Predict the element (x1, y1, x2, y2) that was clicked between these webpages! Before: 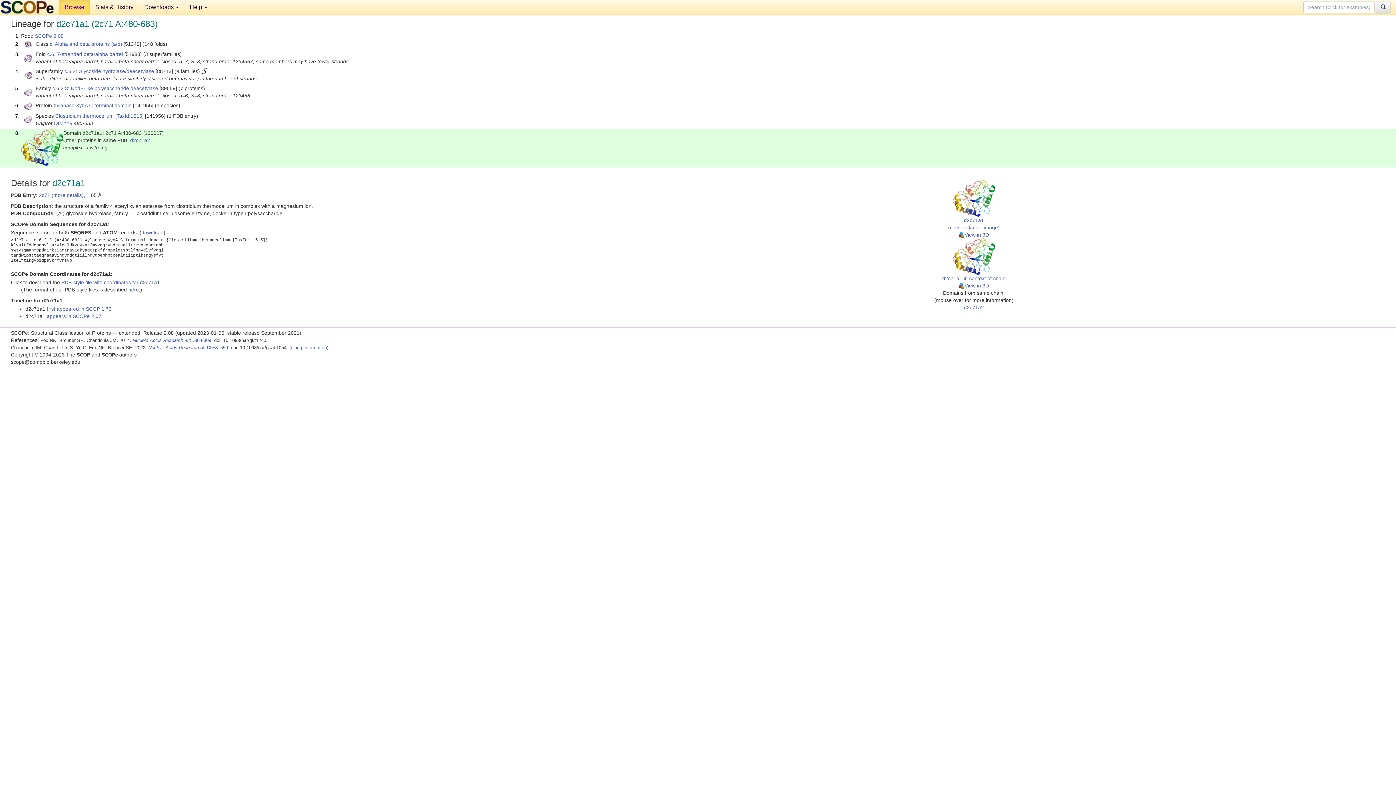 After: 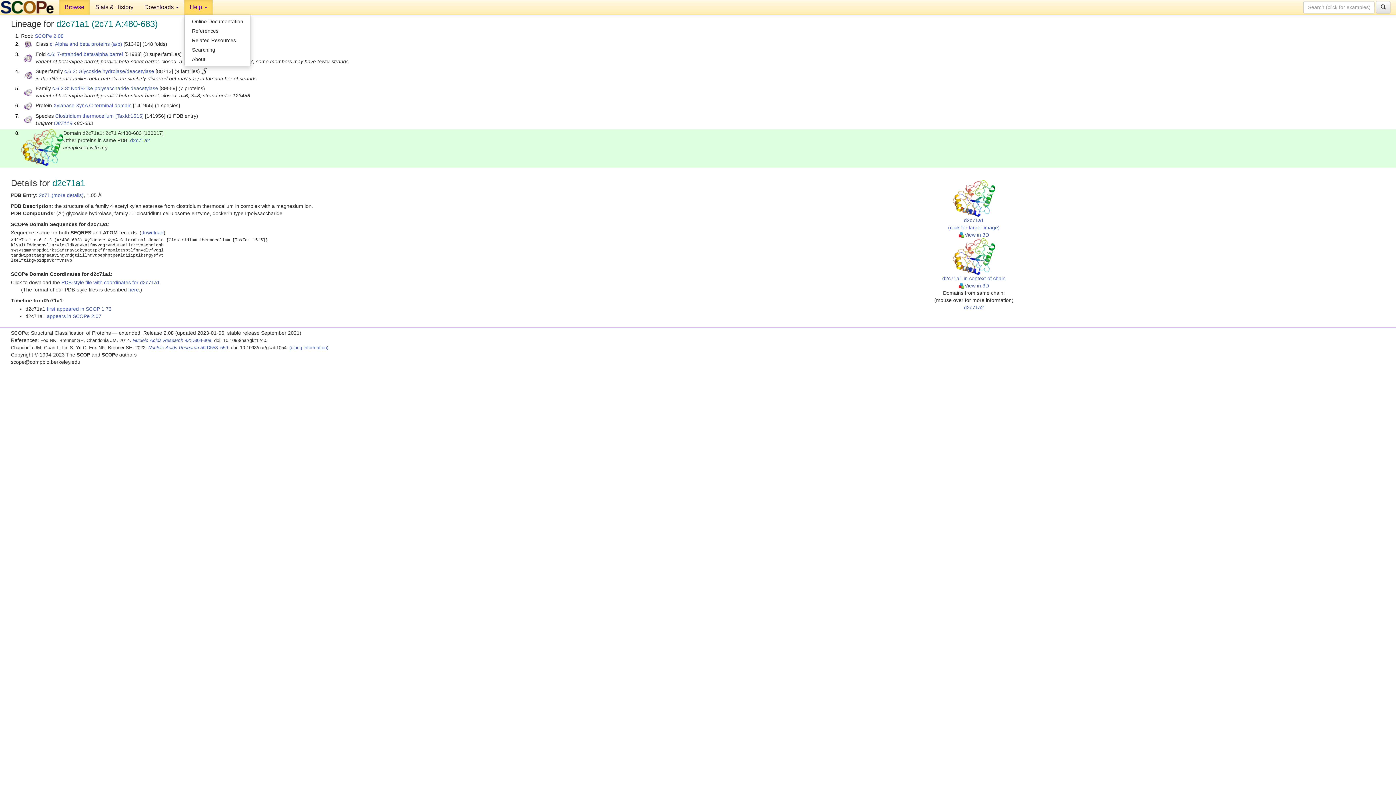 Action: bbox: (184, 0, 212, 14) label: Help 